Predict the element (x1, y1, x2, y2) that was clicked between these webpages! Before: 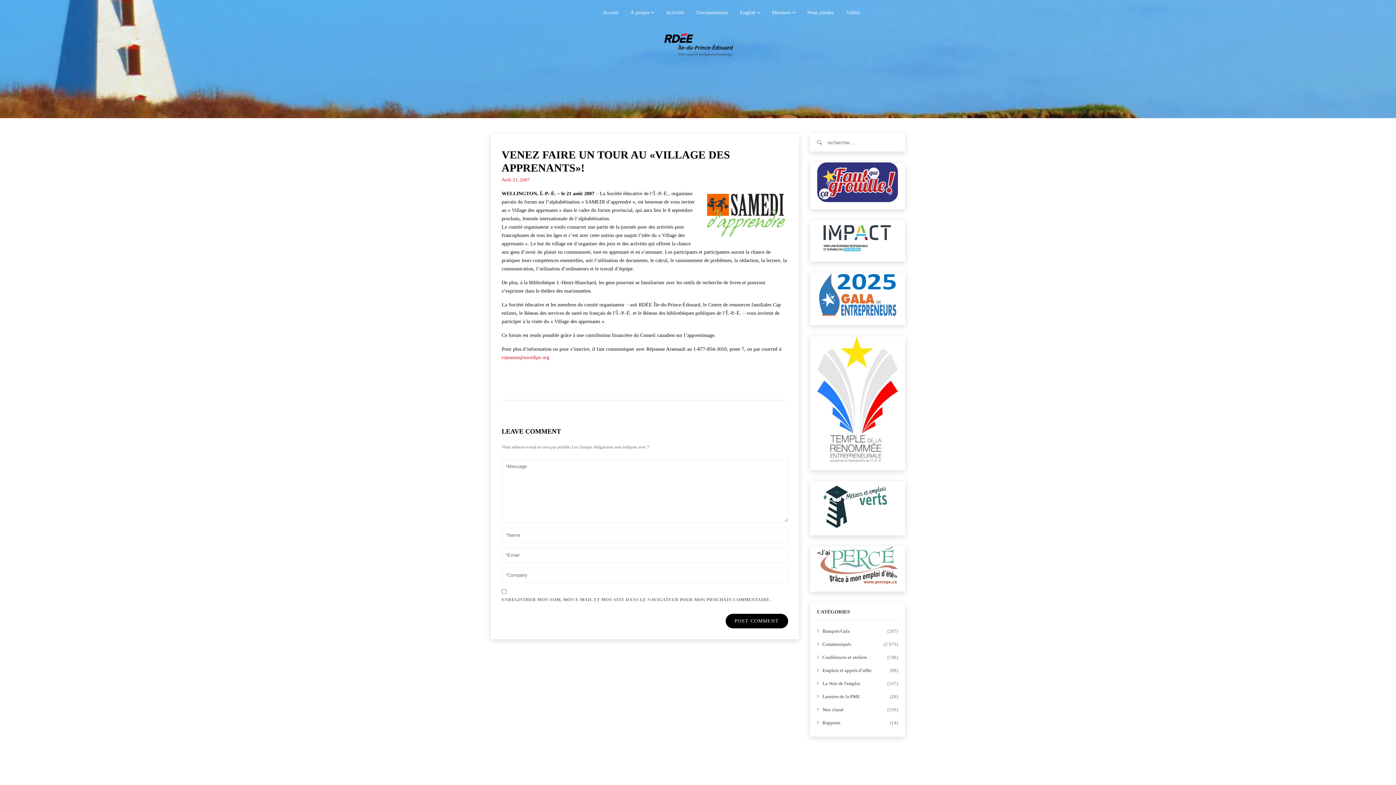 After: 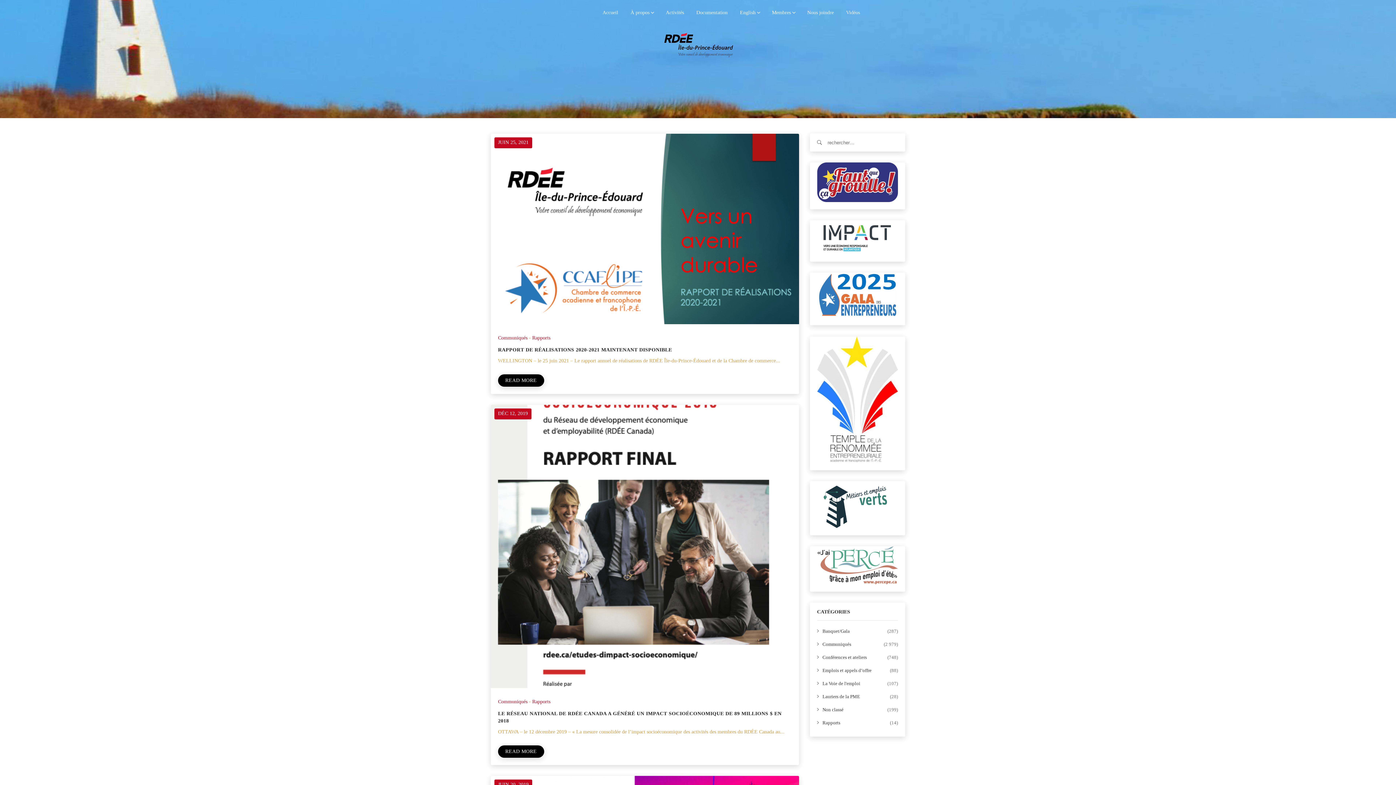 Action: bbox: (817, 719, 840, 727) label: Rapports